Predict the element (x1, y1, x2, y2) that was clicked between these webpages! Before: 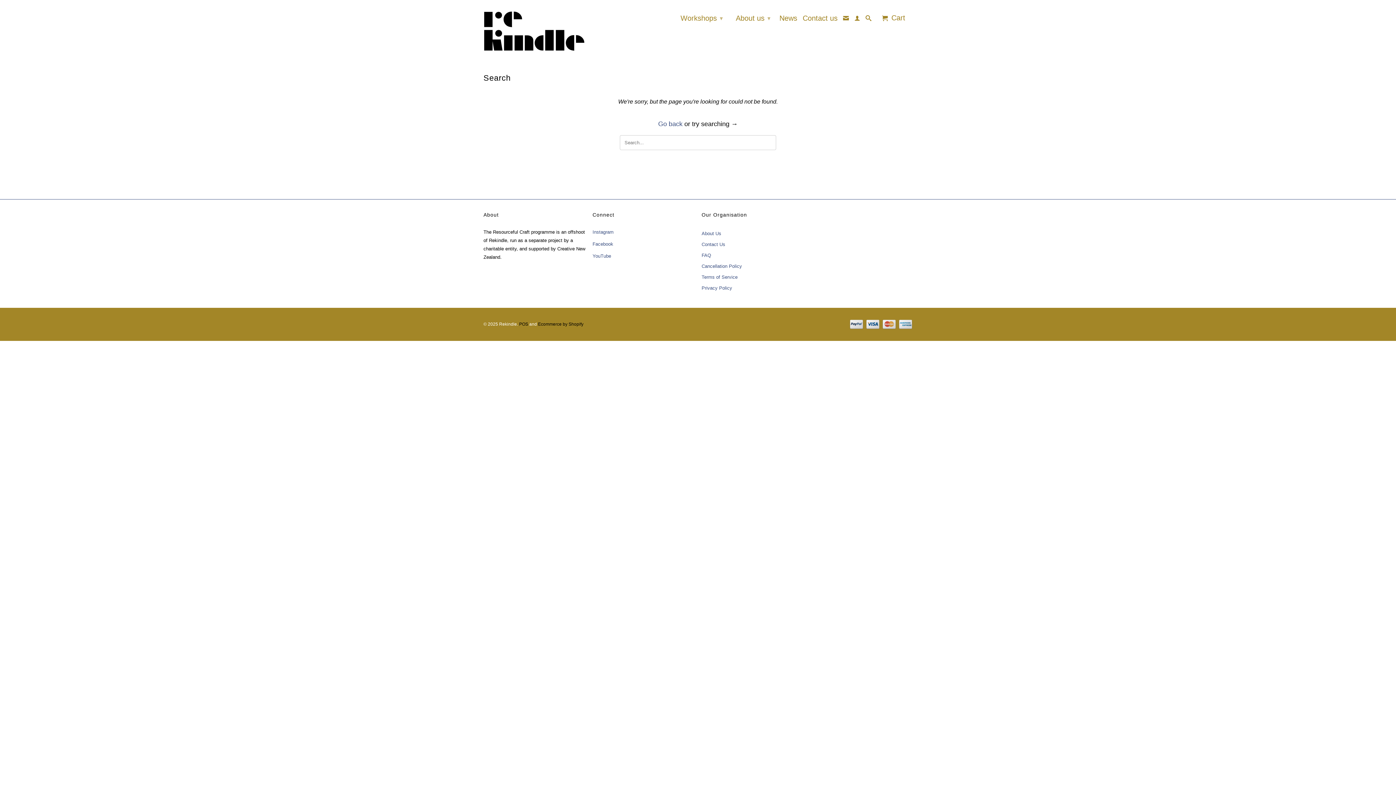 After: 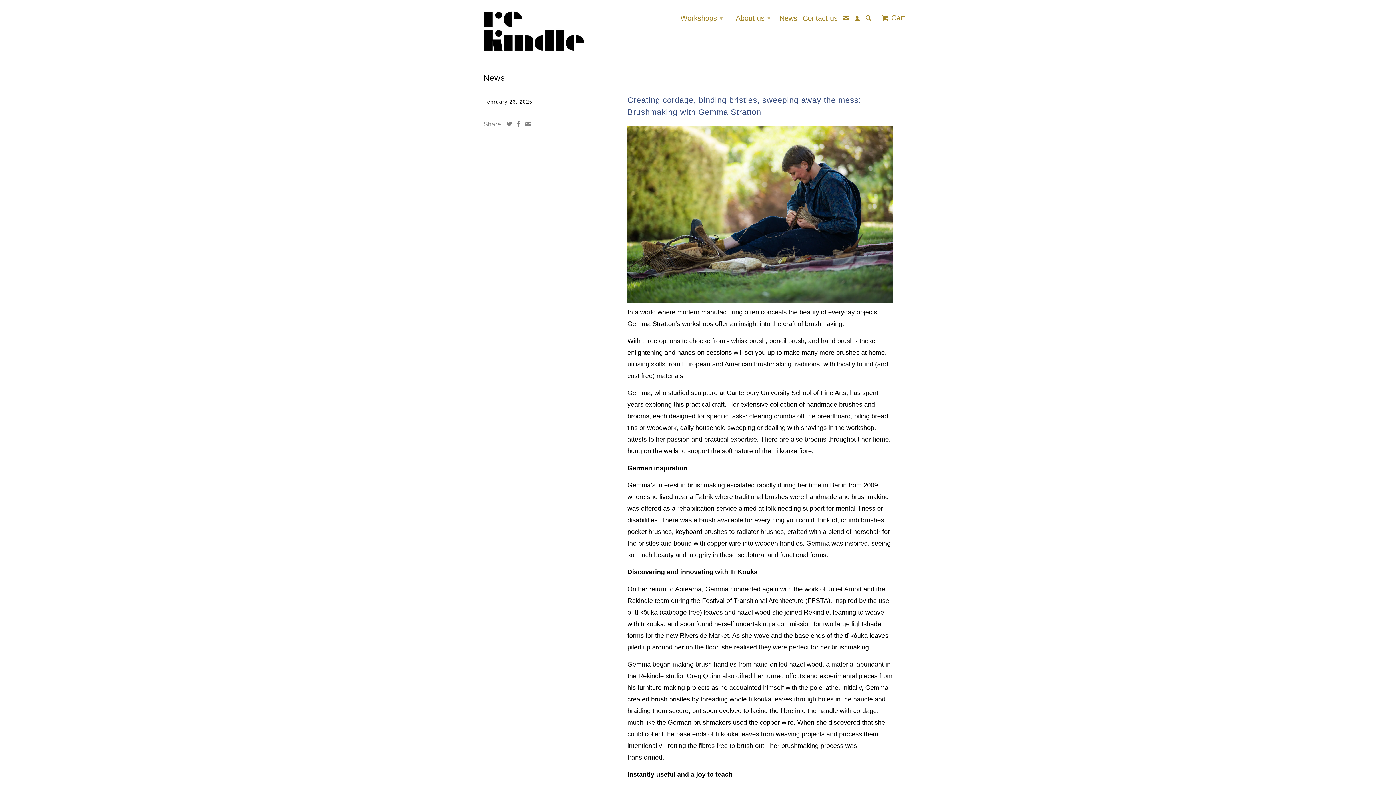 Action: label: News bbox: (779, 14, 797, 25)